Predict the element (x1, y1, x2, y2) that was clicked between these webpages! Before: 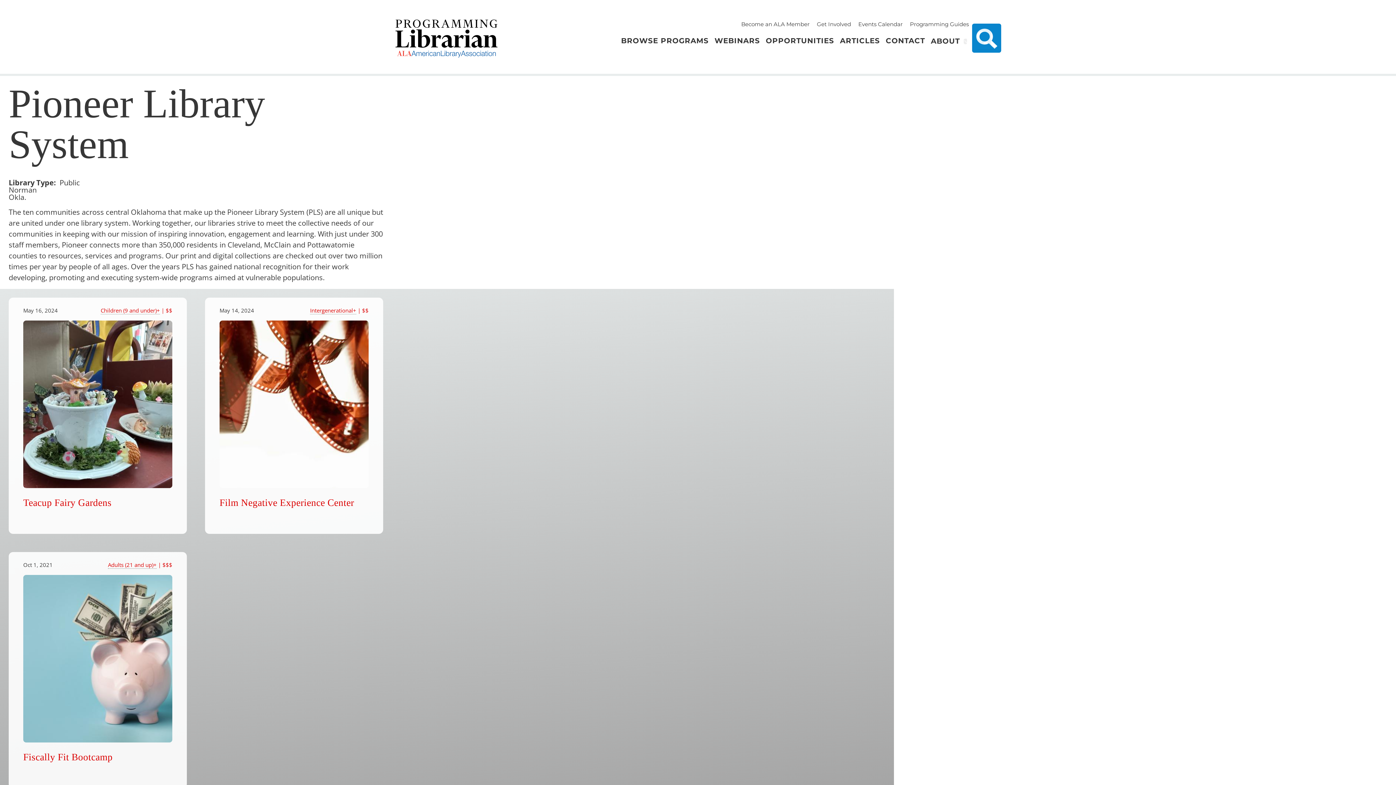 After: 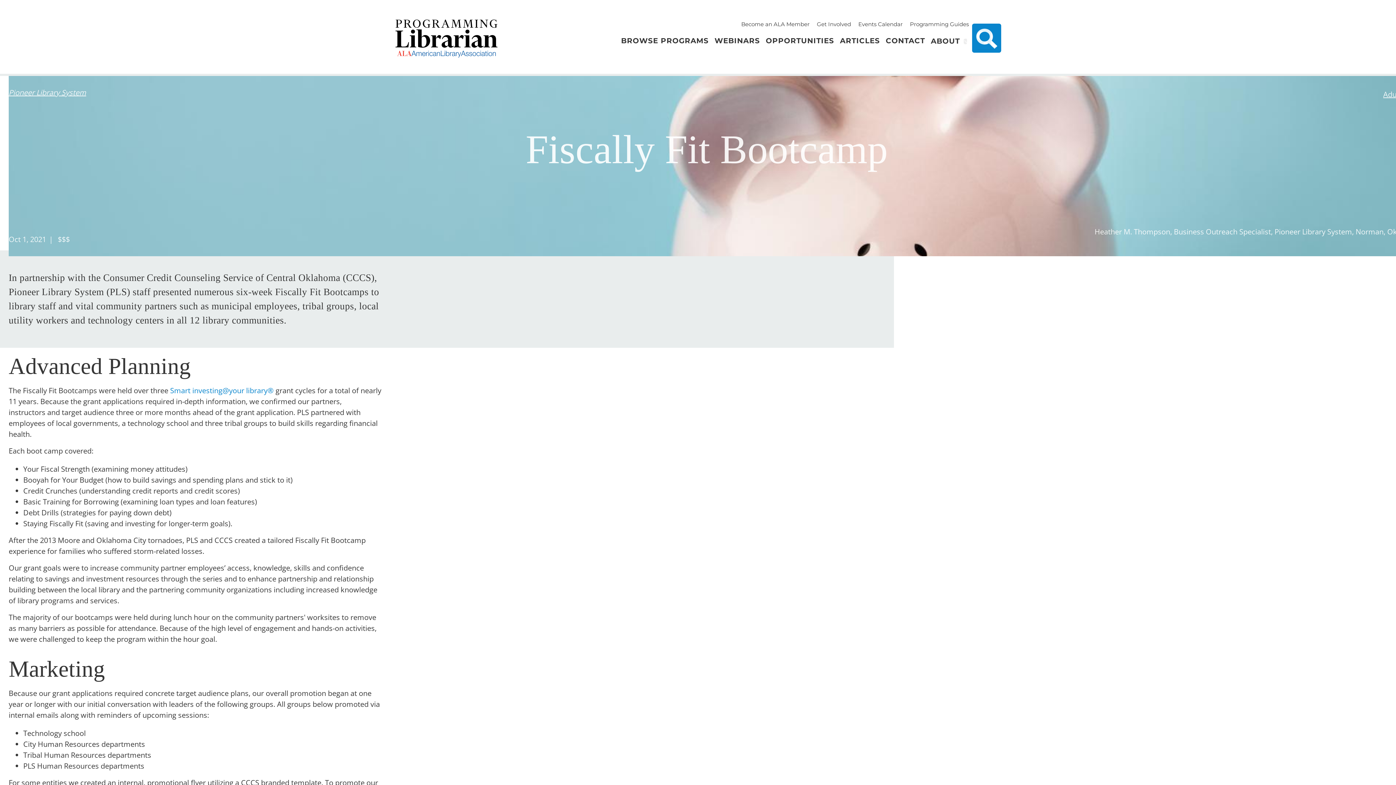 Action: label: Image bbox: (23, 568, 172, 743)